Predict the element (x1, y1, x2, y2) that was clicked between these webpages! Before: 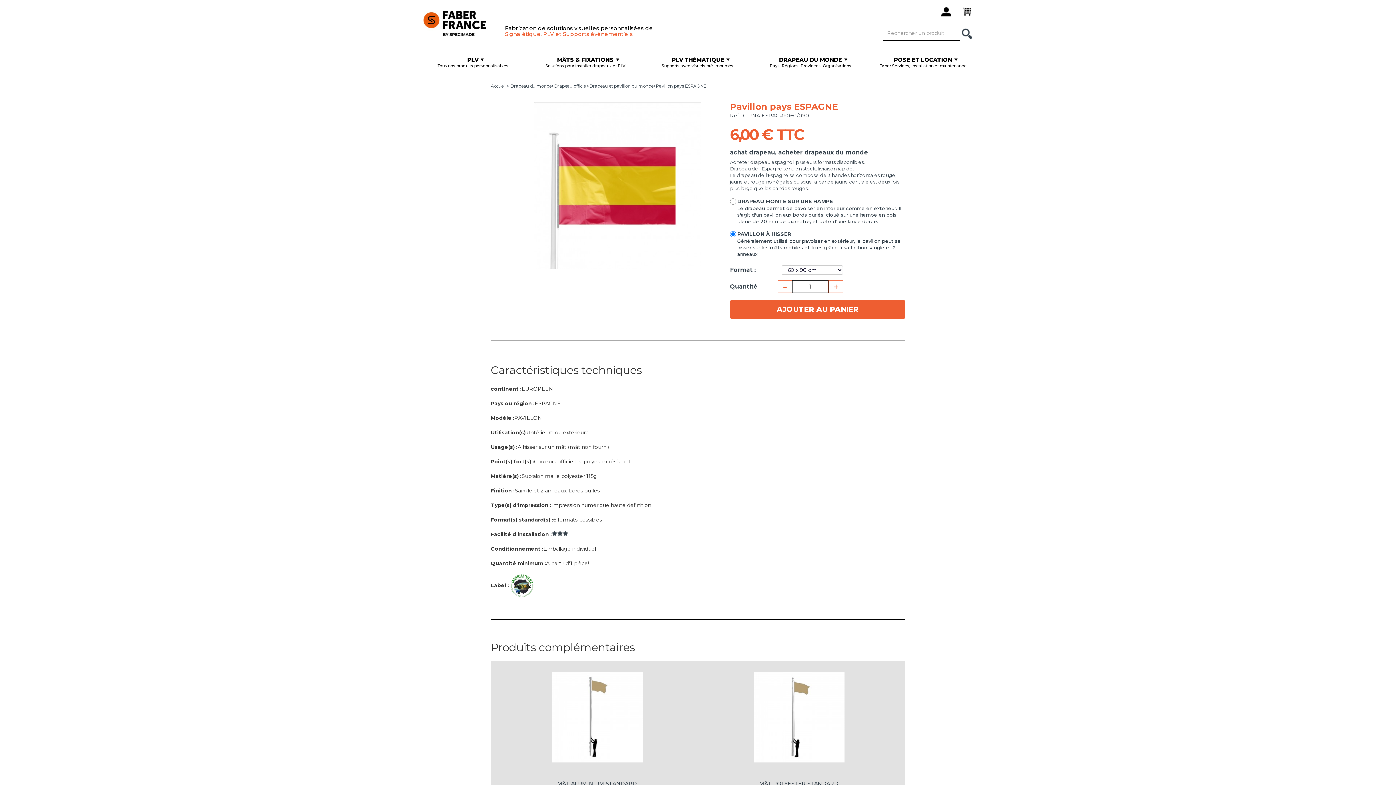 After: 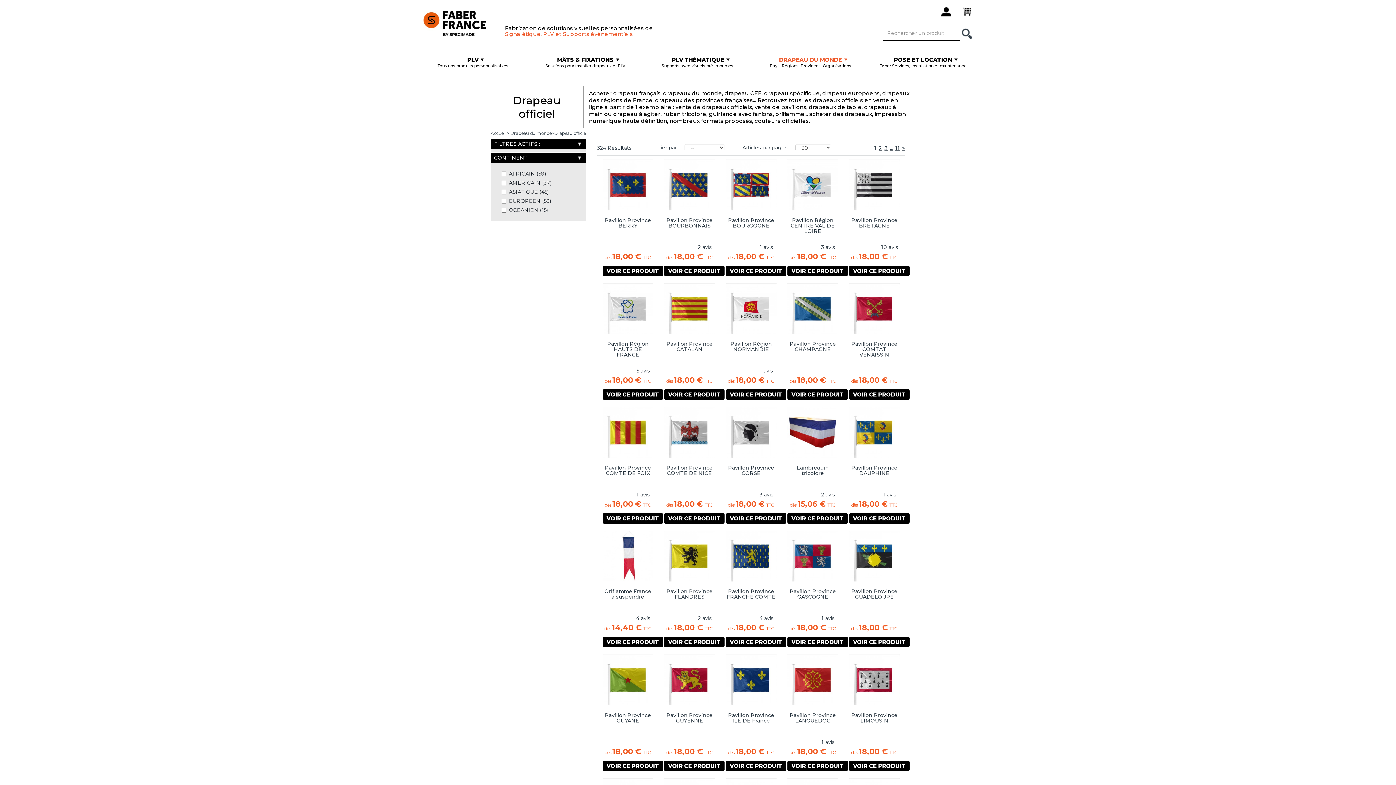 Action: label: Drapeau officiel bbox: (554, 83, 586, 88)